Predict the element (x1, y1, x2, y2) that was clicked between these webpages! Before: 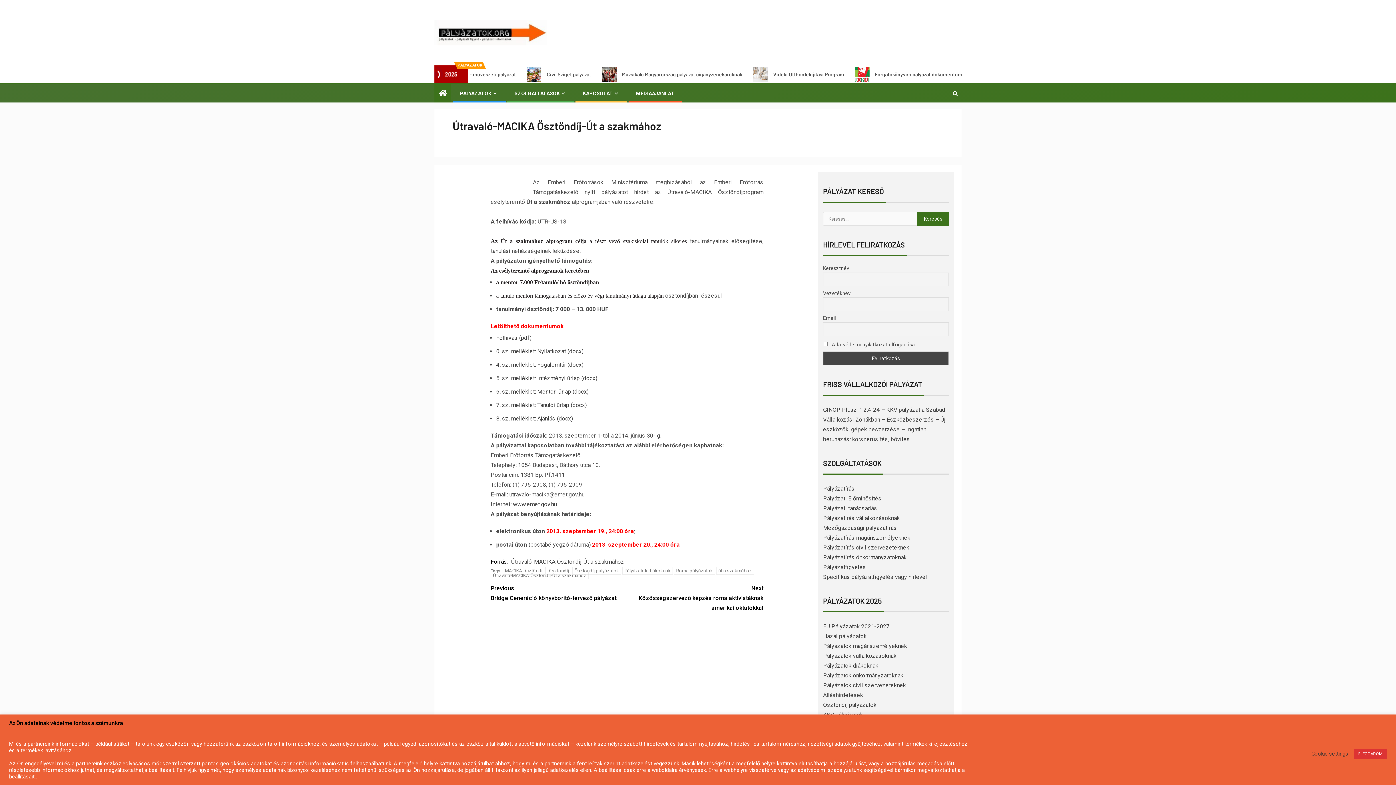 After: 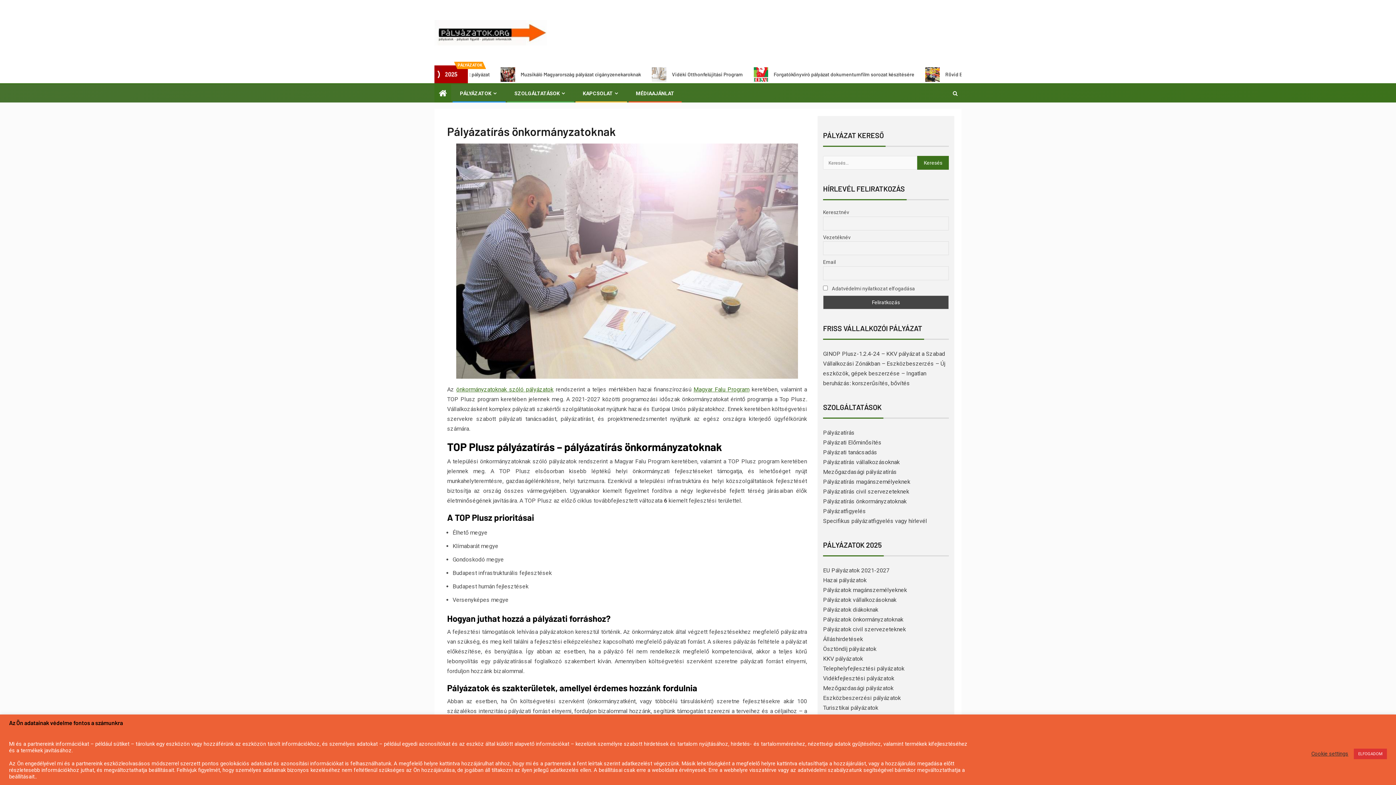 Action: label: Pályázatírás önkormányzatoknak bbox: (823, 554, 906, 561)